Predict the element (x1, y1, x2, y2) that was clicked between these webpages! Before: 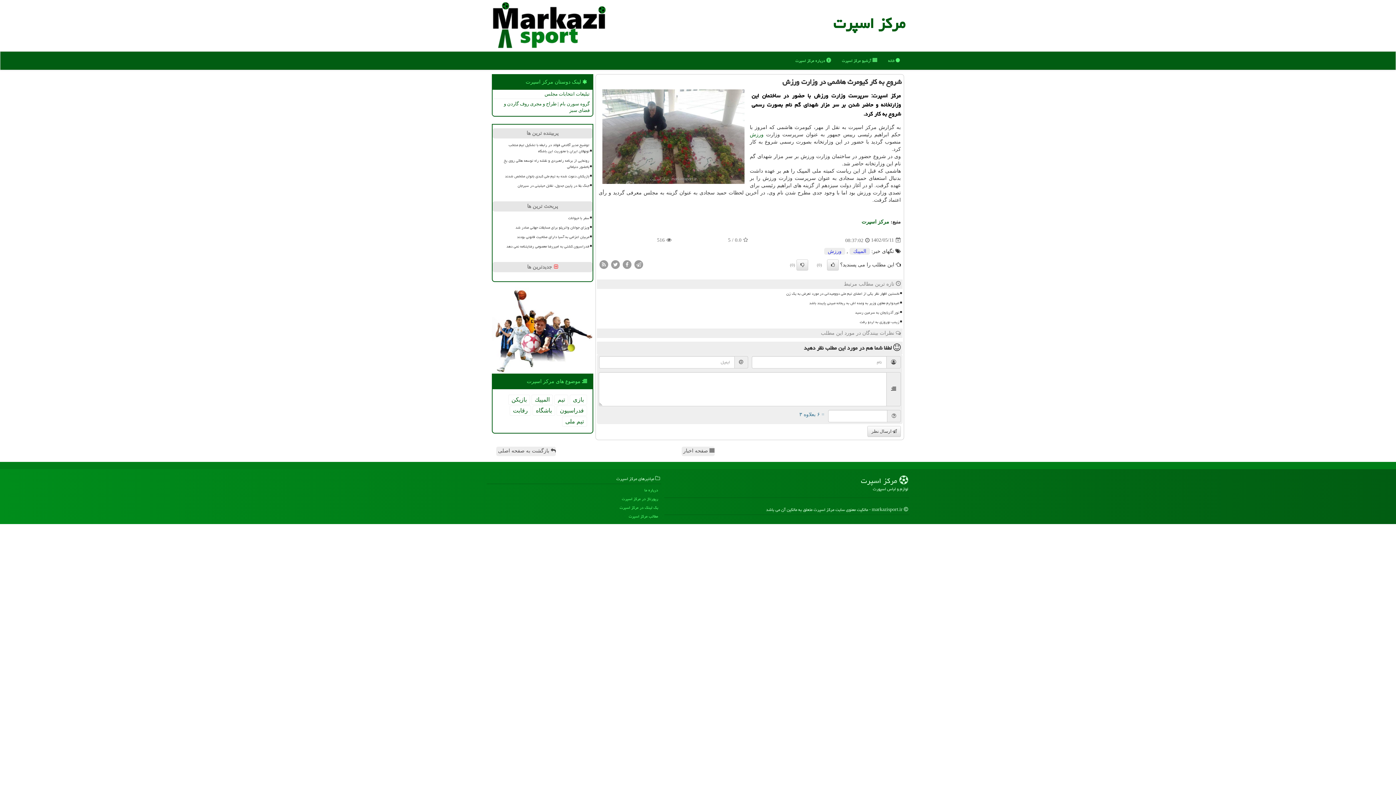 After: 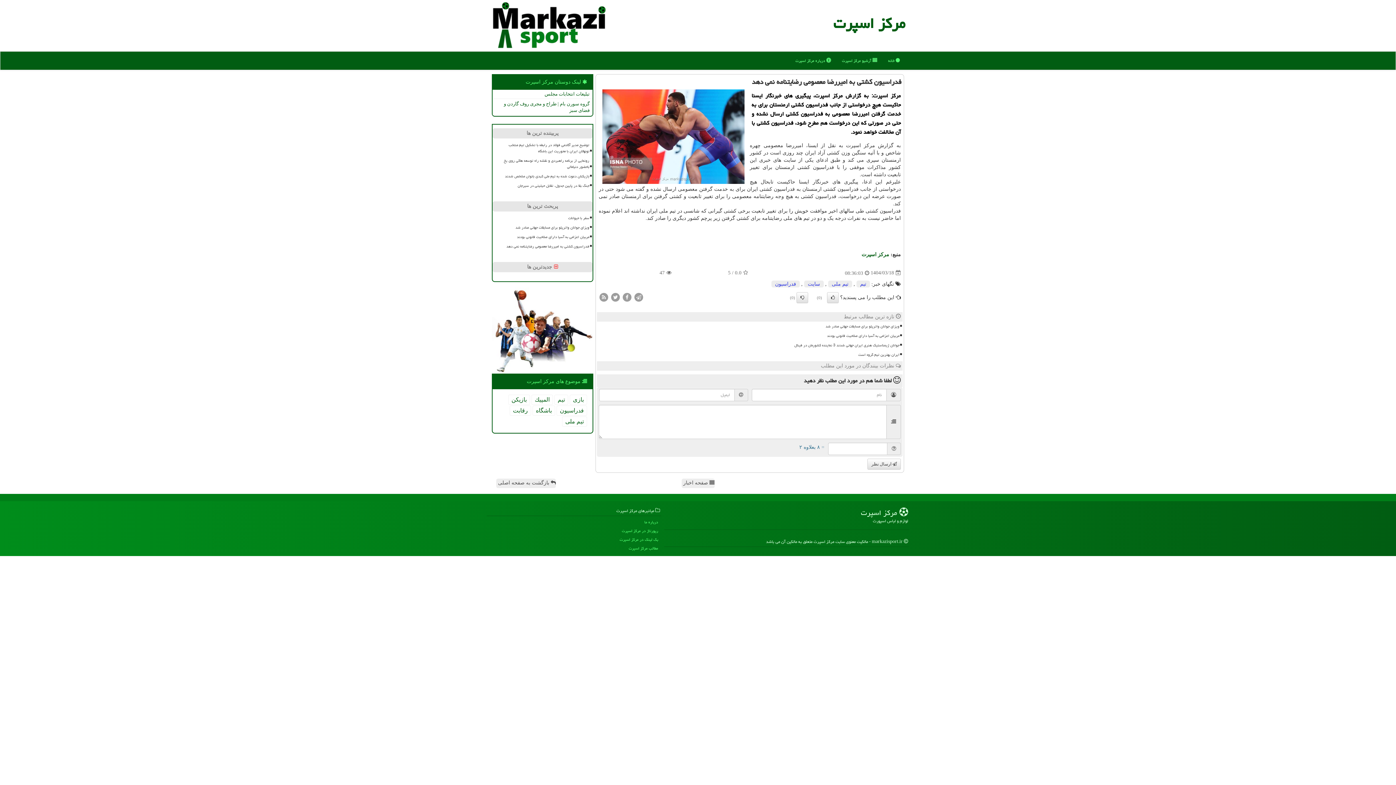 Action: label: فدراسیون کشتی به امیررضا معصومی رضایتنامه نمی دهد bbox: (496, 242, 590, 250)